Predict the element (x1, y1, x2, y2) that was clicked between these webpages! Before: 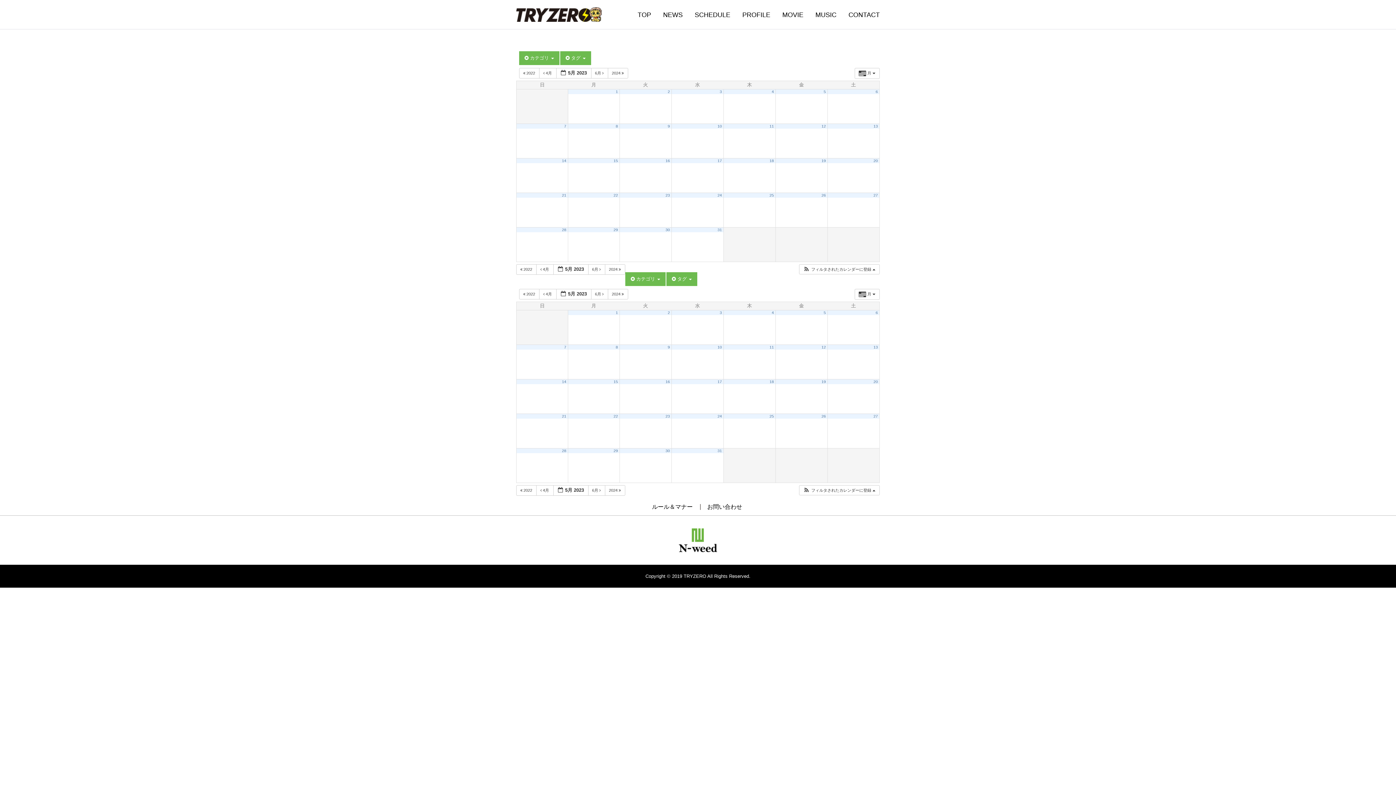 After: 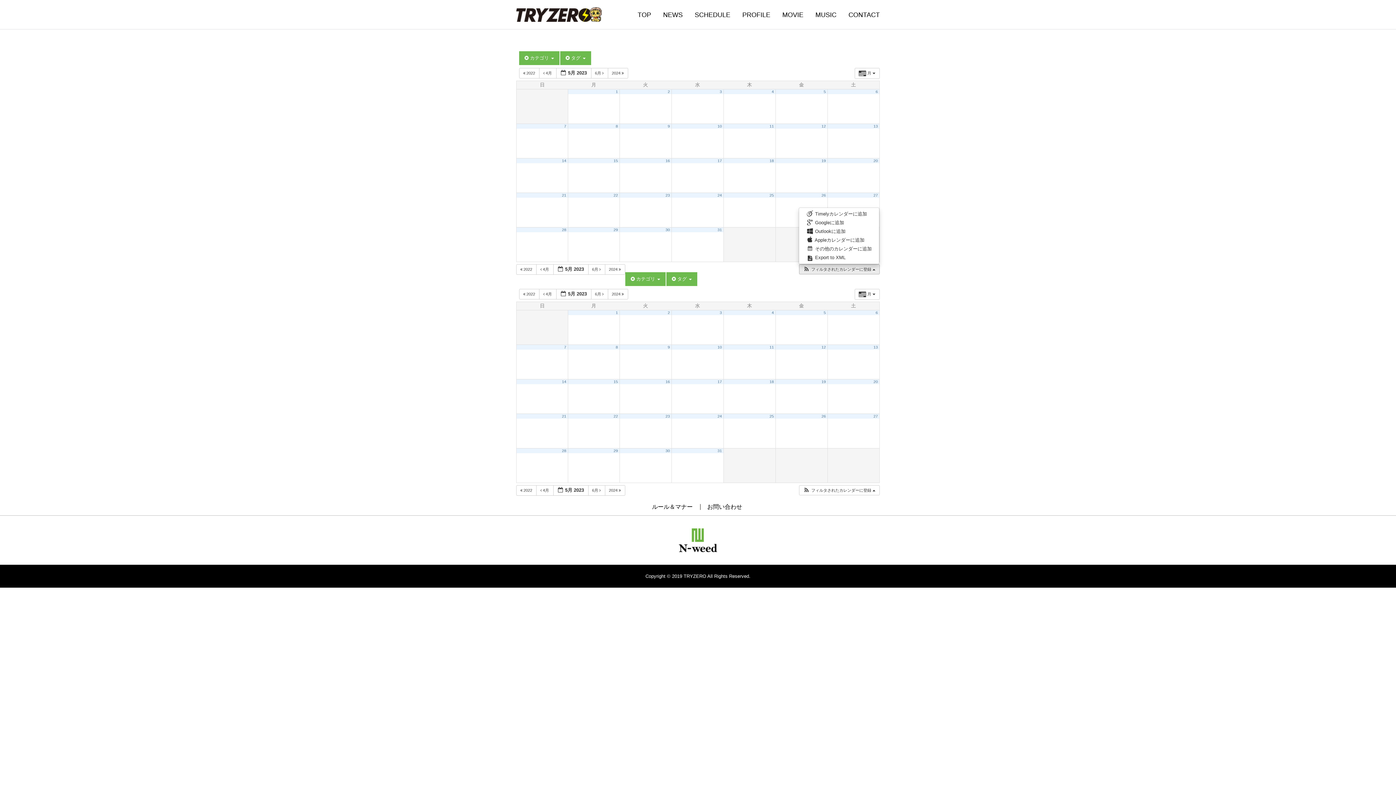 Action: bbox: (799, 264, 879, 274) label:  フィルタされたカレンダーに登録 